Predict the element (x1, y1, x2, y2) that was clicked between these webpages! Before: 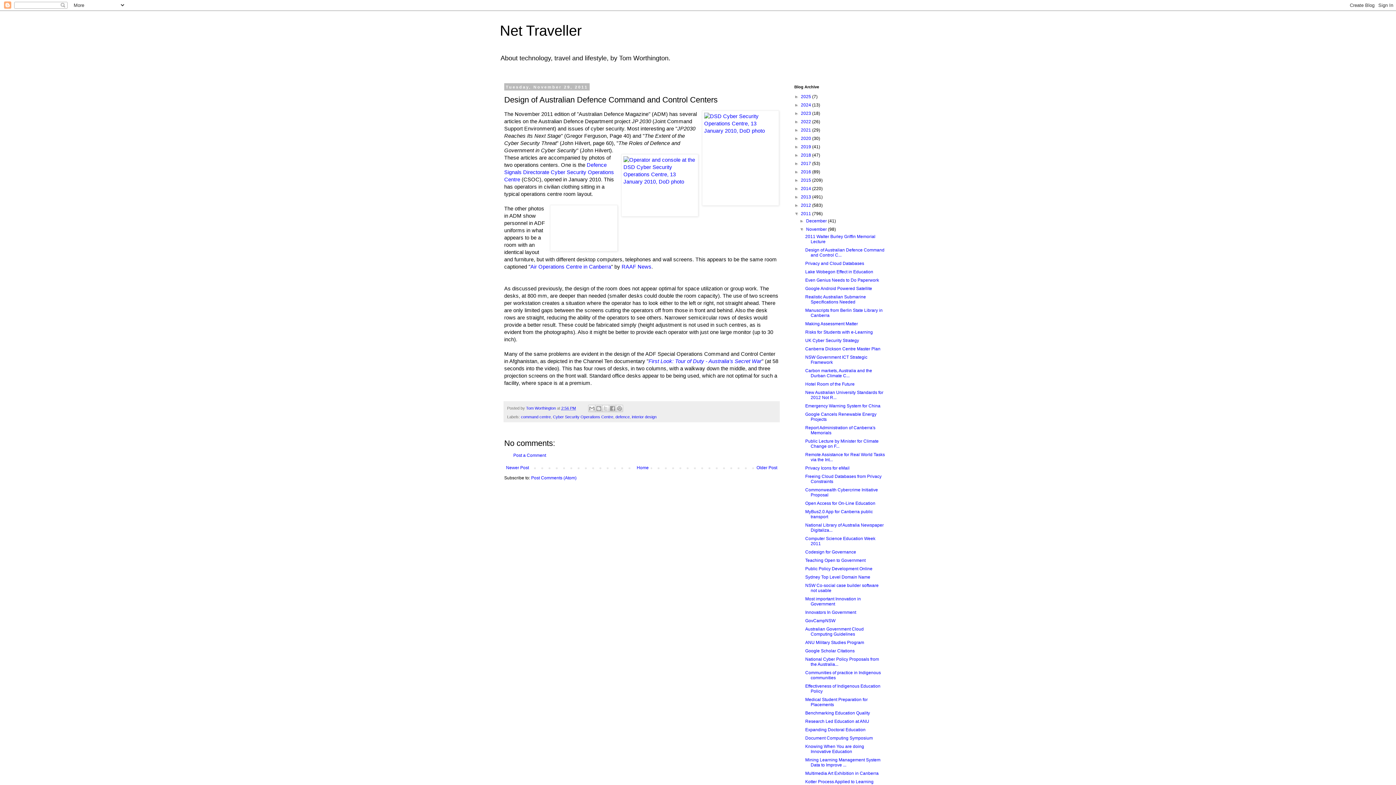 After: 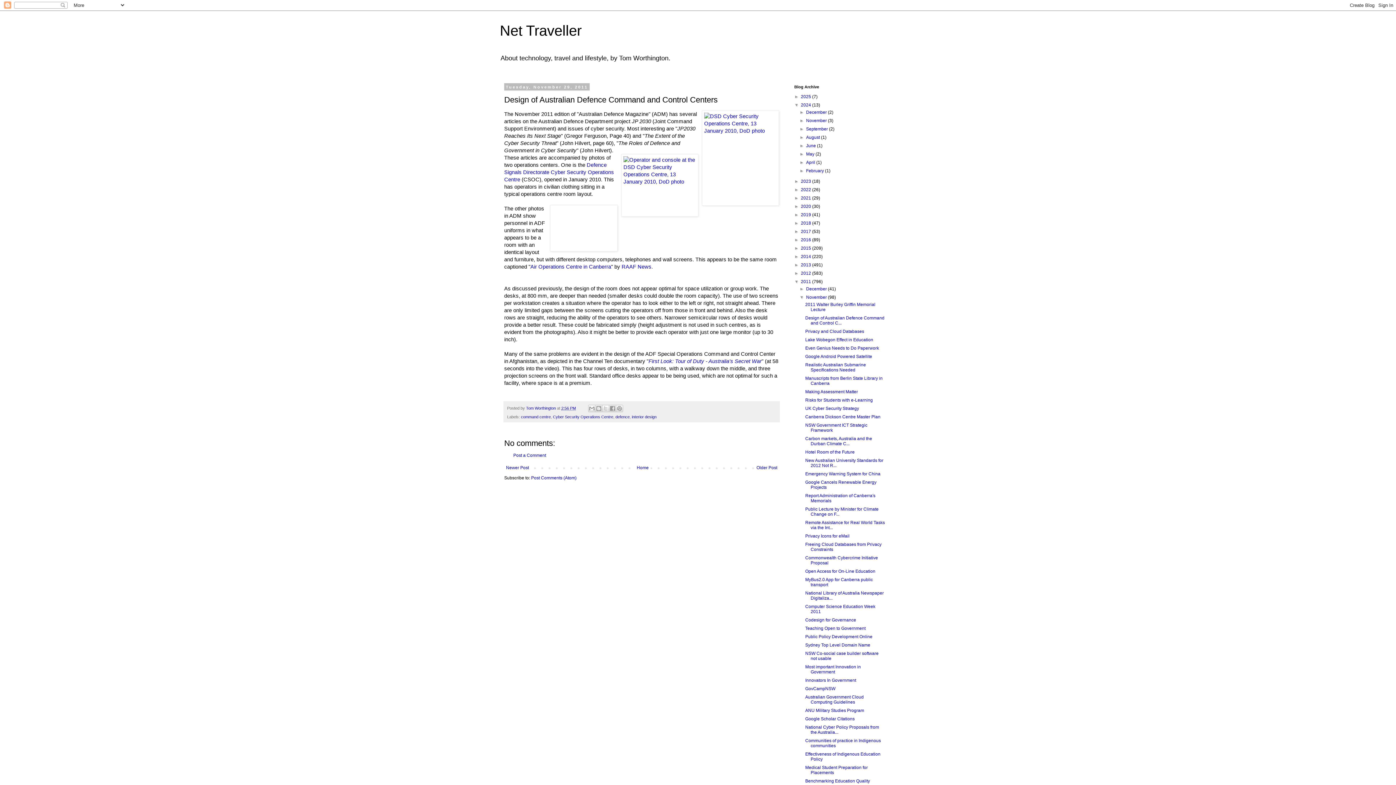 Action: label: ►   bbox: (794, 102, 801, 107)